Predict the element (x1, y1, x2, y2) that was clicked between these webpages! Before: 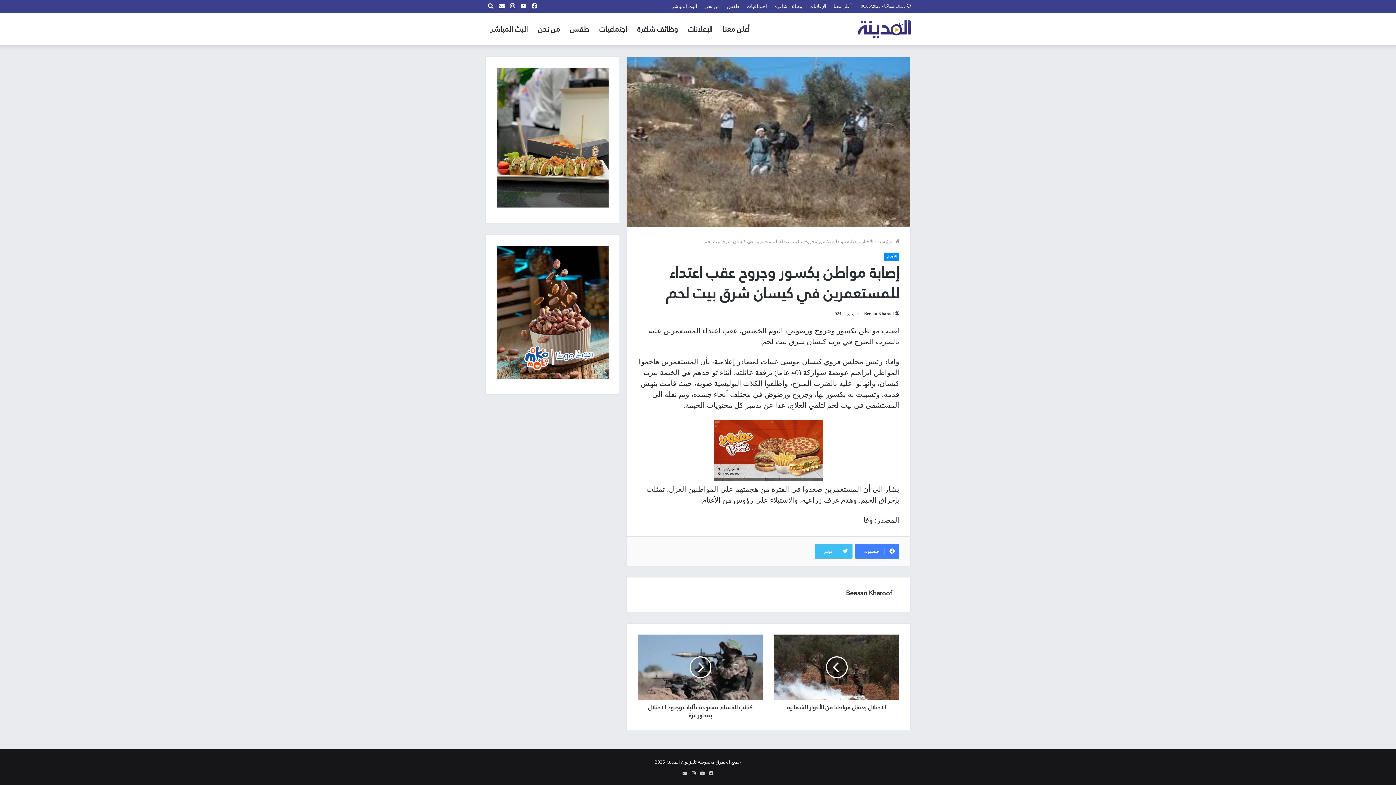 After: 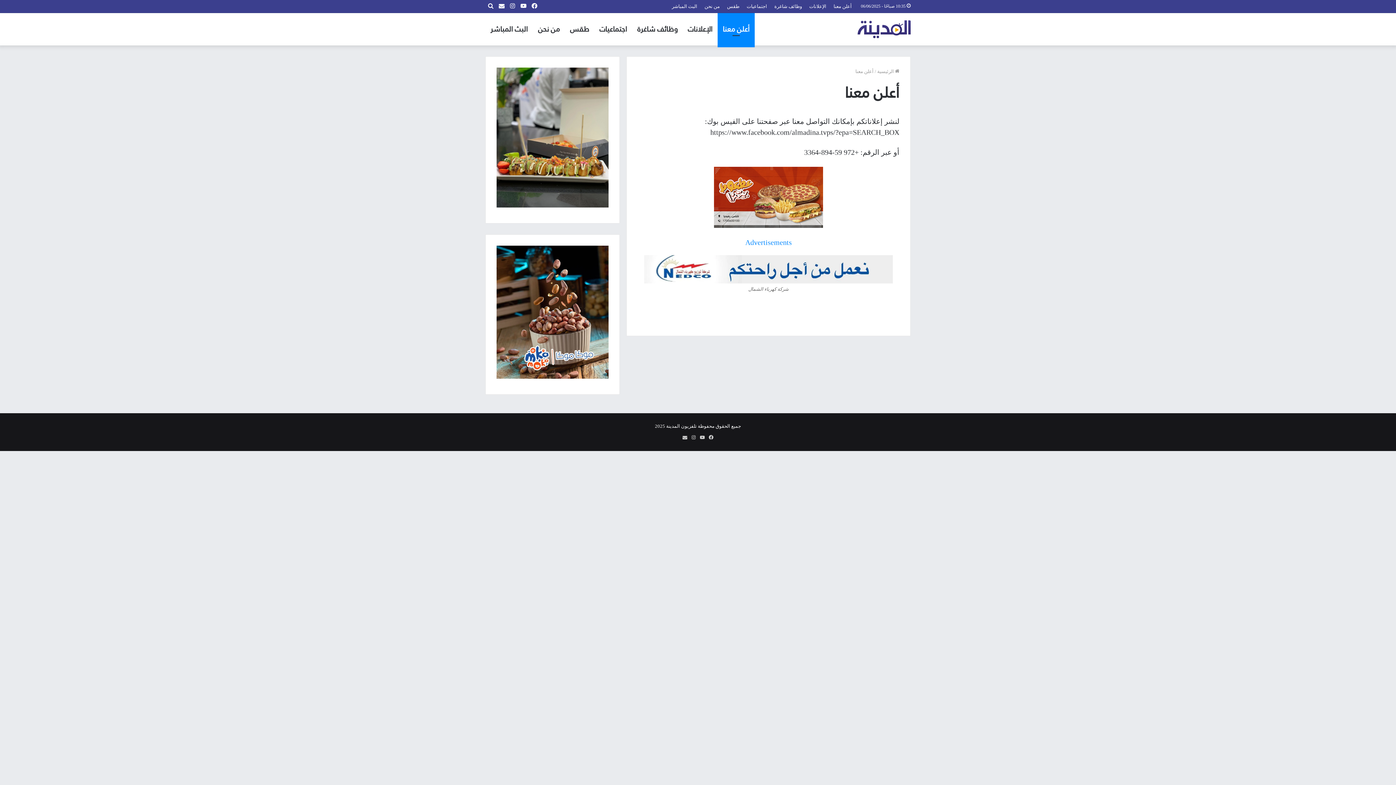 Action: label: أعلن معنا bbox: (830, 0, 855, 12)